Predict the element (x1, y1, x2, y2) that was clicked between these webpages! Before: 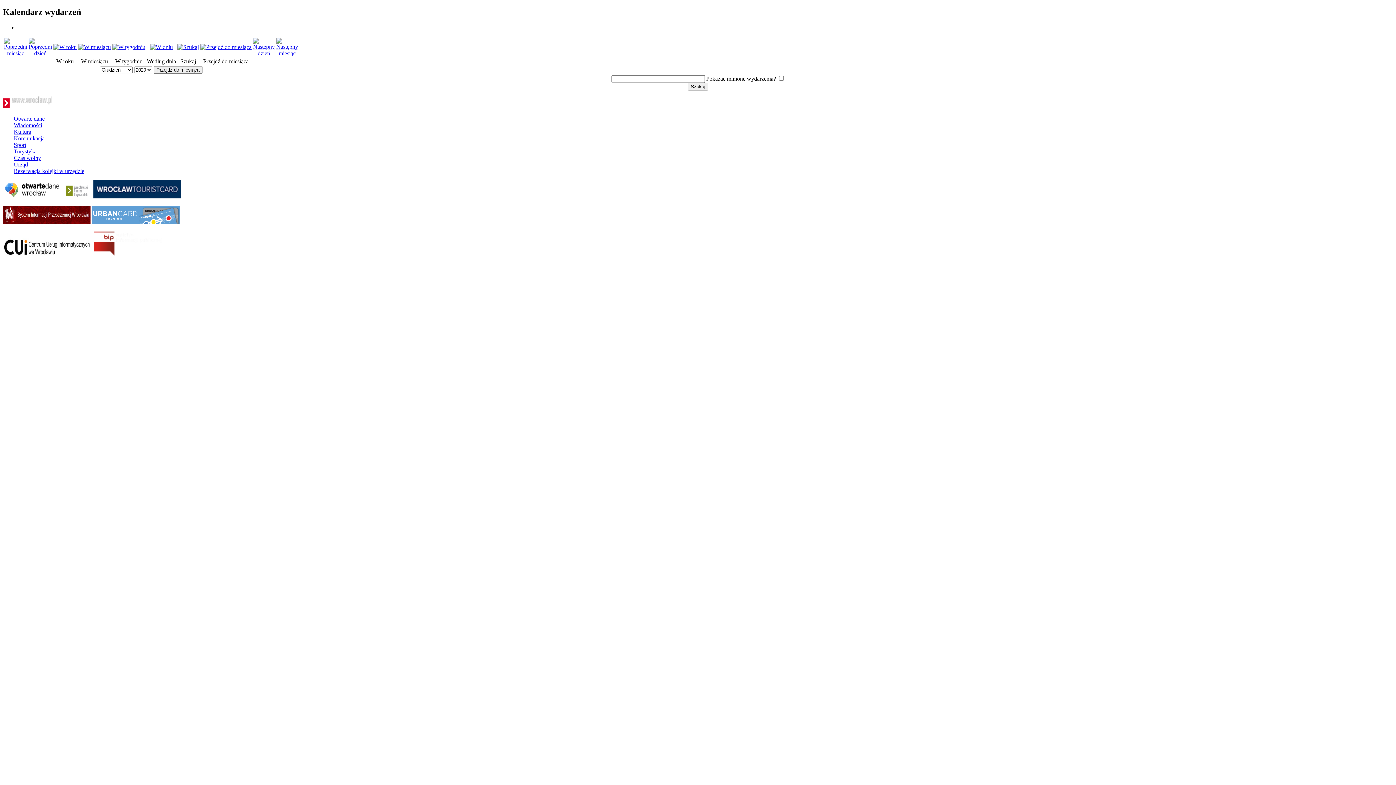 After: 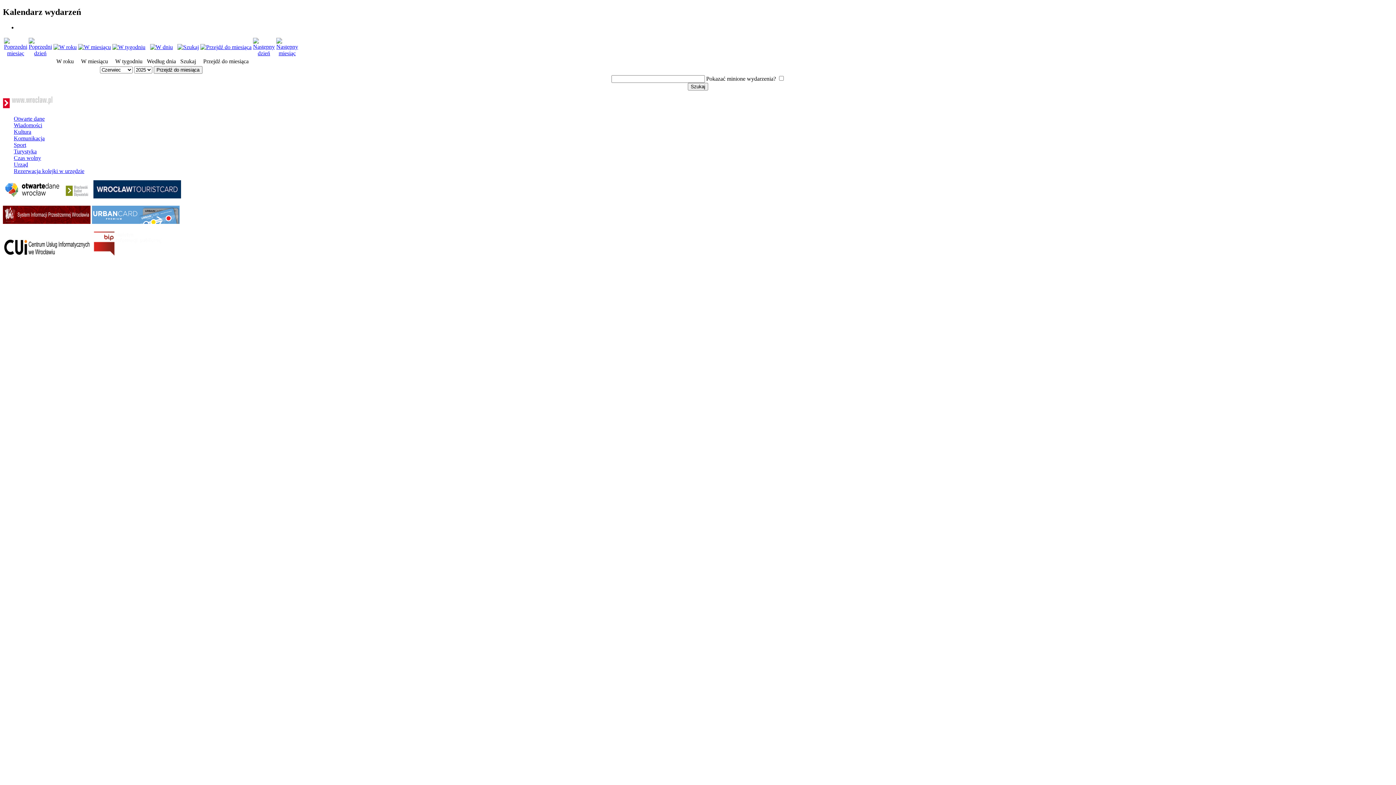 Action: bbox: (253, 50, 274, 56)